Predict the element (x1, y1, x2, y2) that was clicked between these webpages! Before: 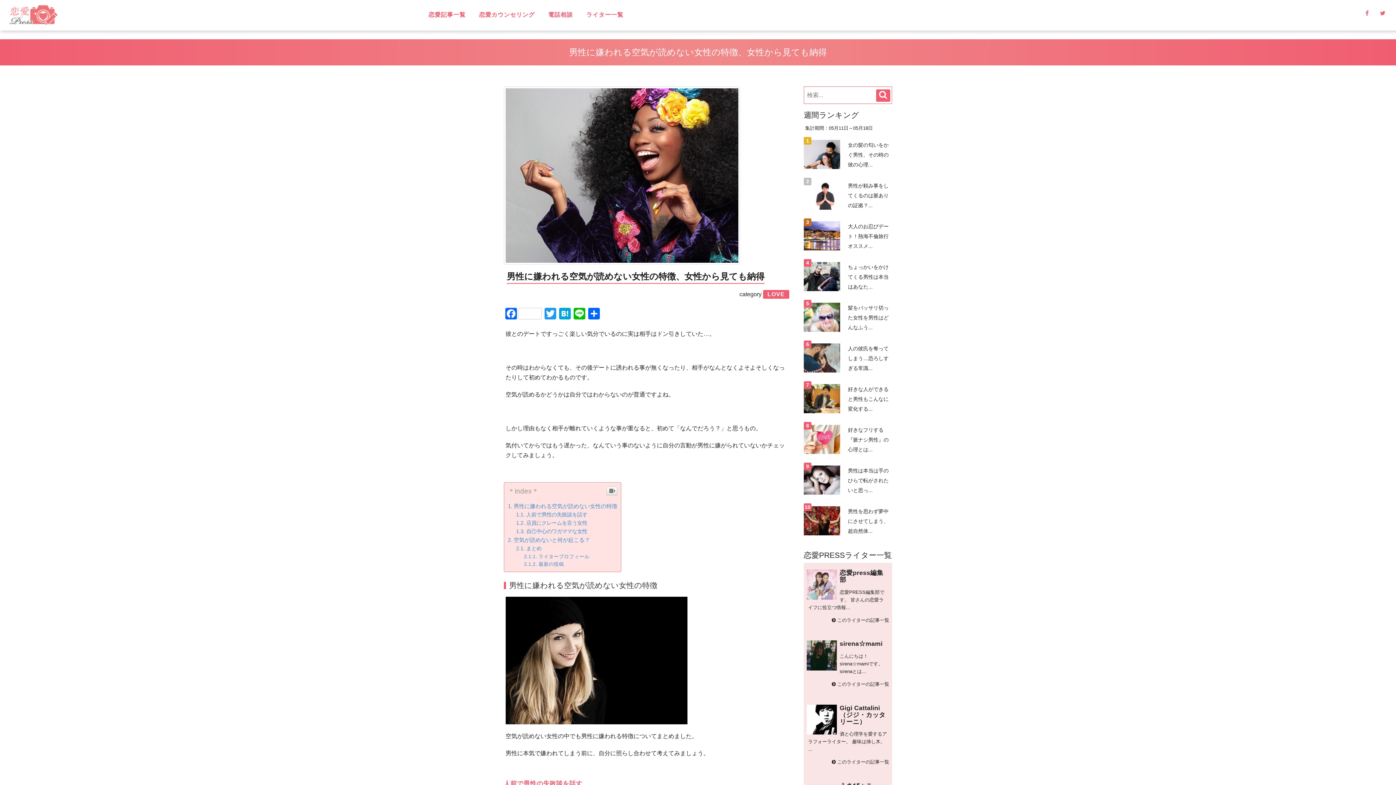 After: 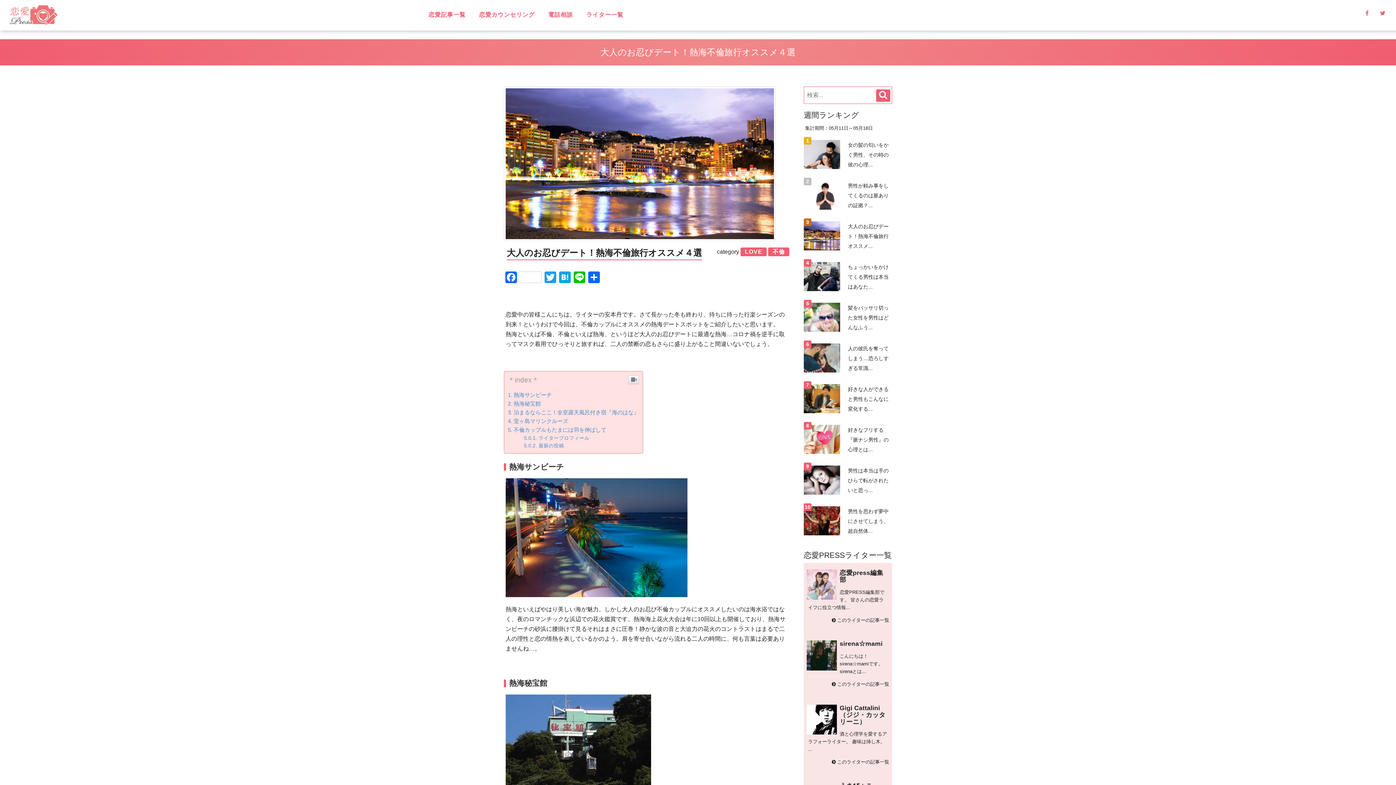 Action: bbox: (848, 223, 888, 249) label: 大人のお忍びデート！熱海不倫旅行オススメ...